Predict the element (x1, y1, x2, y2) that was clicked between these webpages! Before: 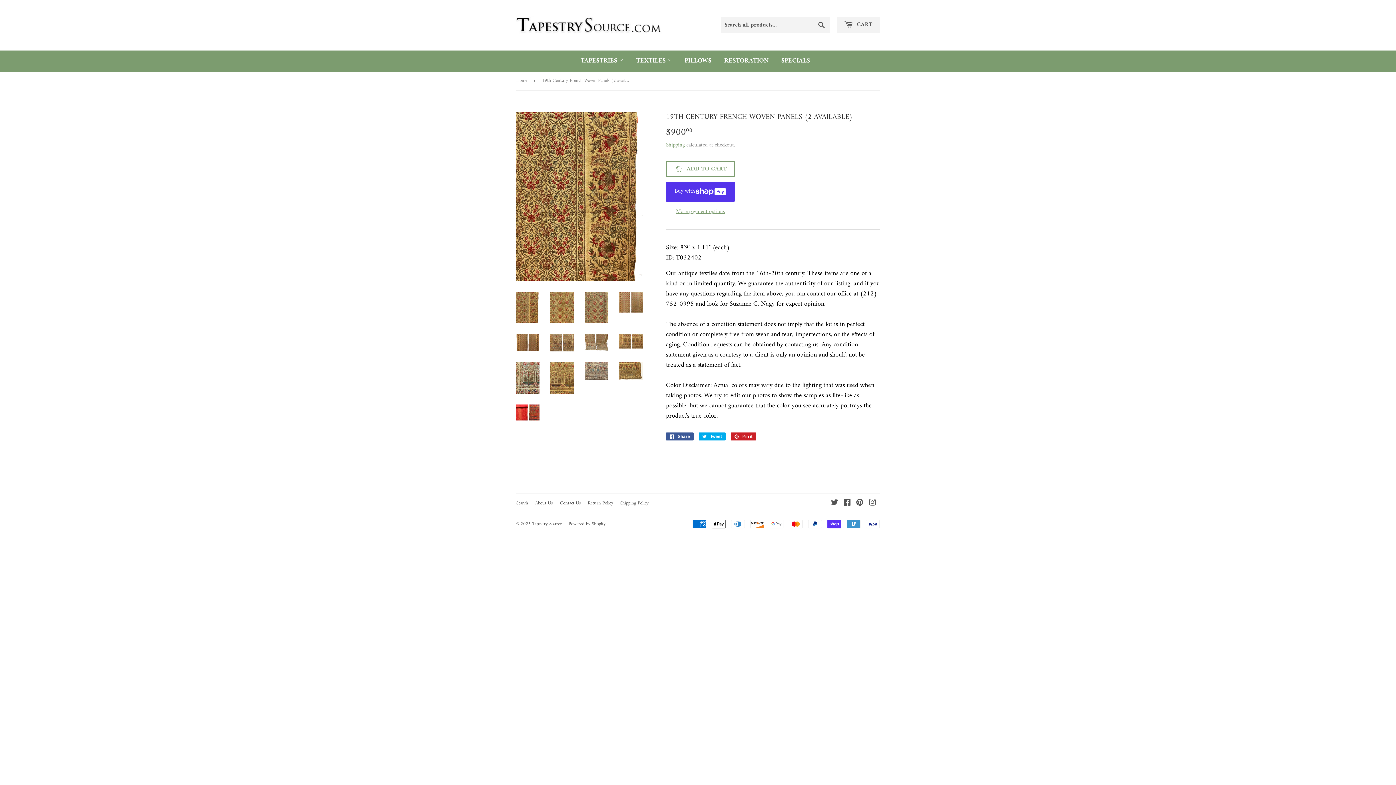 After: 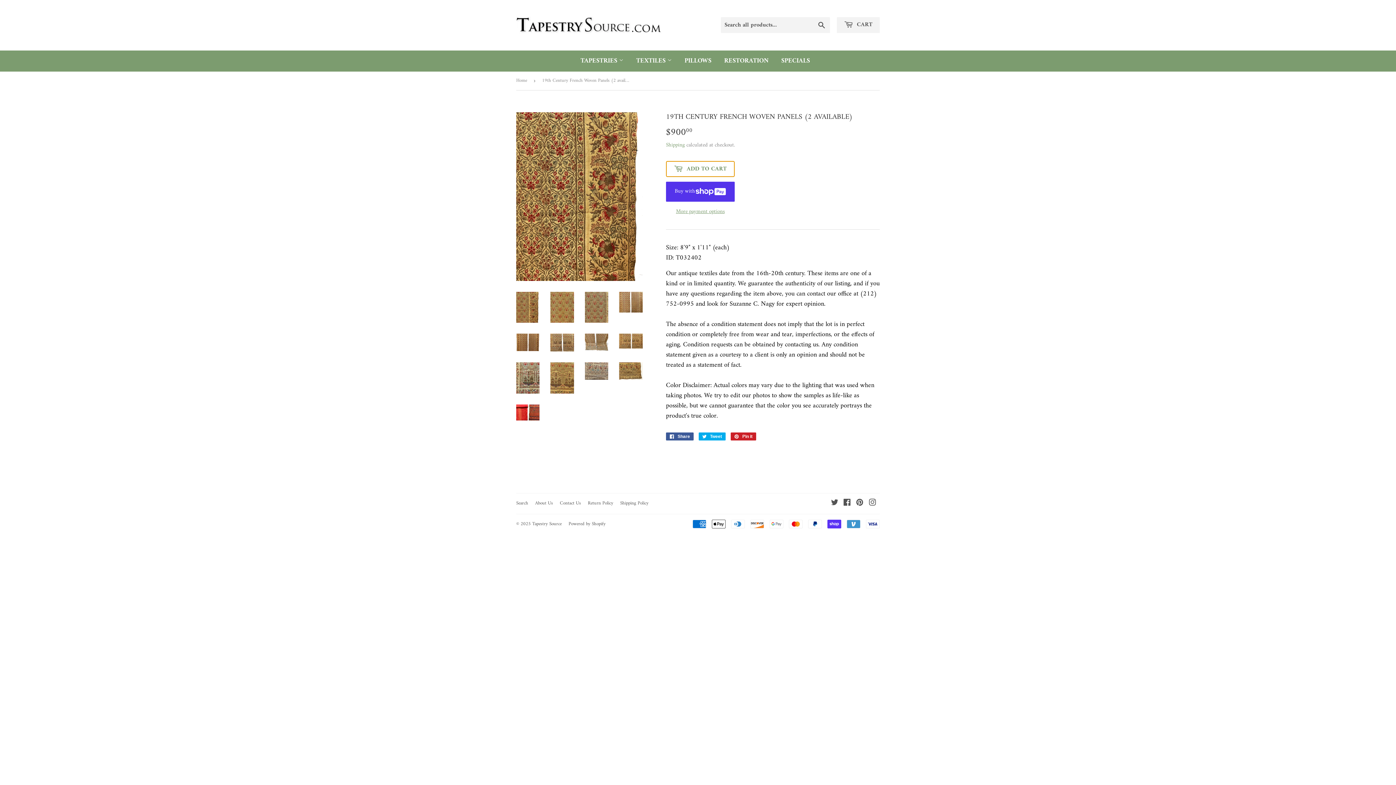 Action: label:  ADD TO CART bbox: (666, 161, 734, 177)